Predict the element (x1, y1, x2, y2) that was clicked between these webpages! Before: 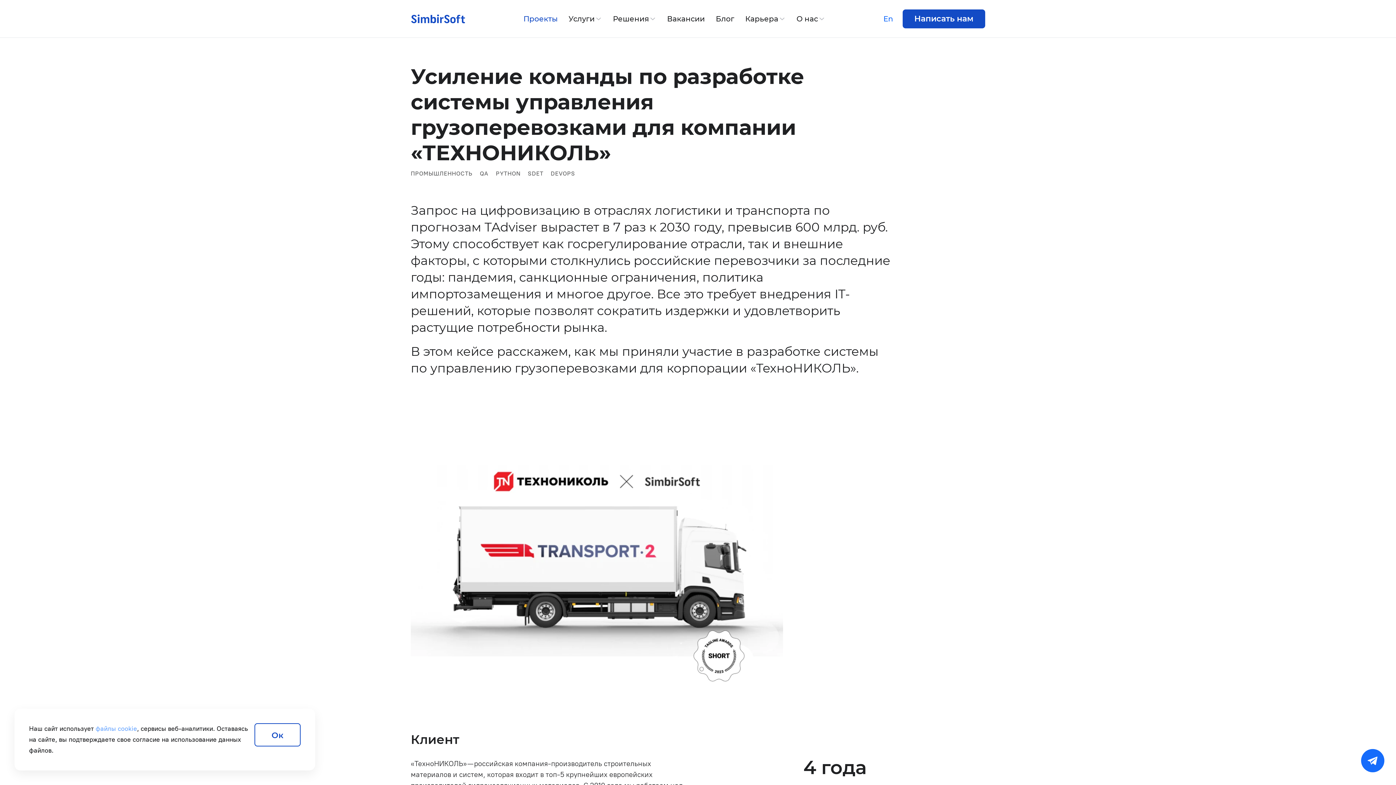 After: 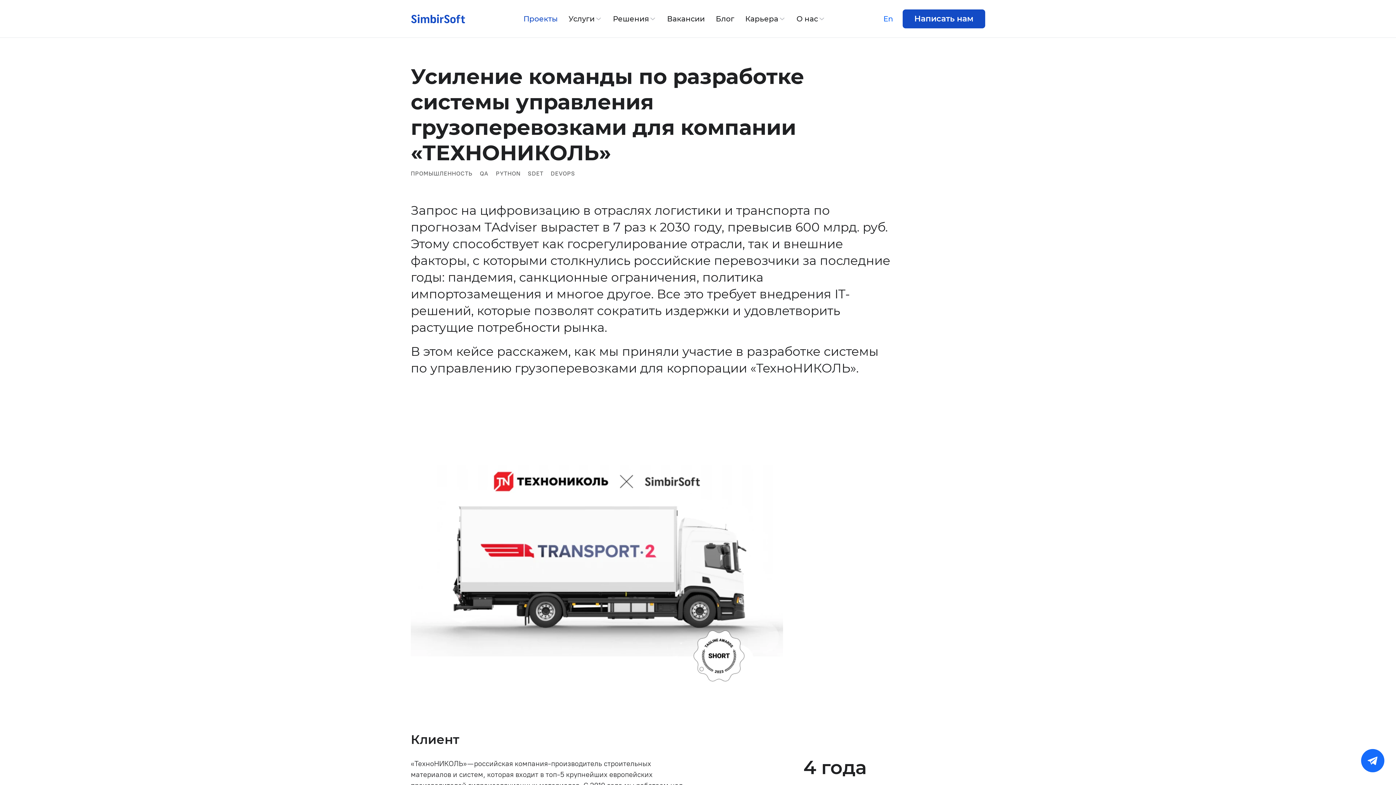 Action: bbox: (254, 723, 300, 746) label: Ок